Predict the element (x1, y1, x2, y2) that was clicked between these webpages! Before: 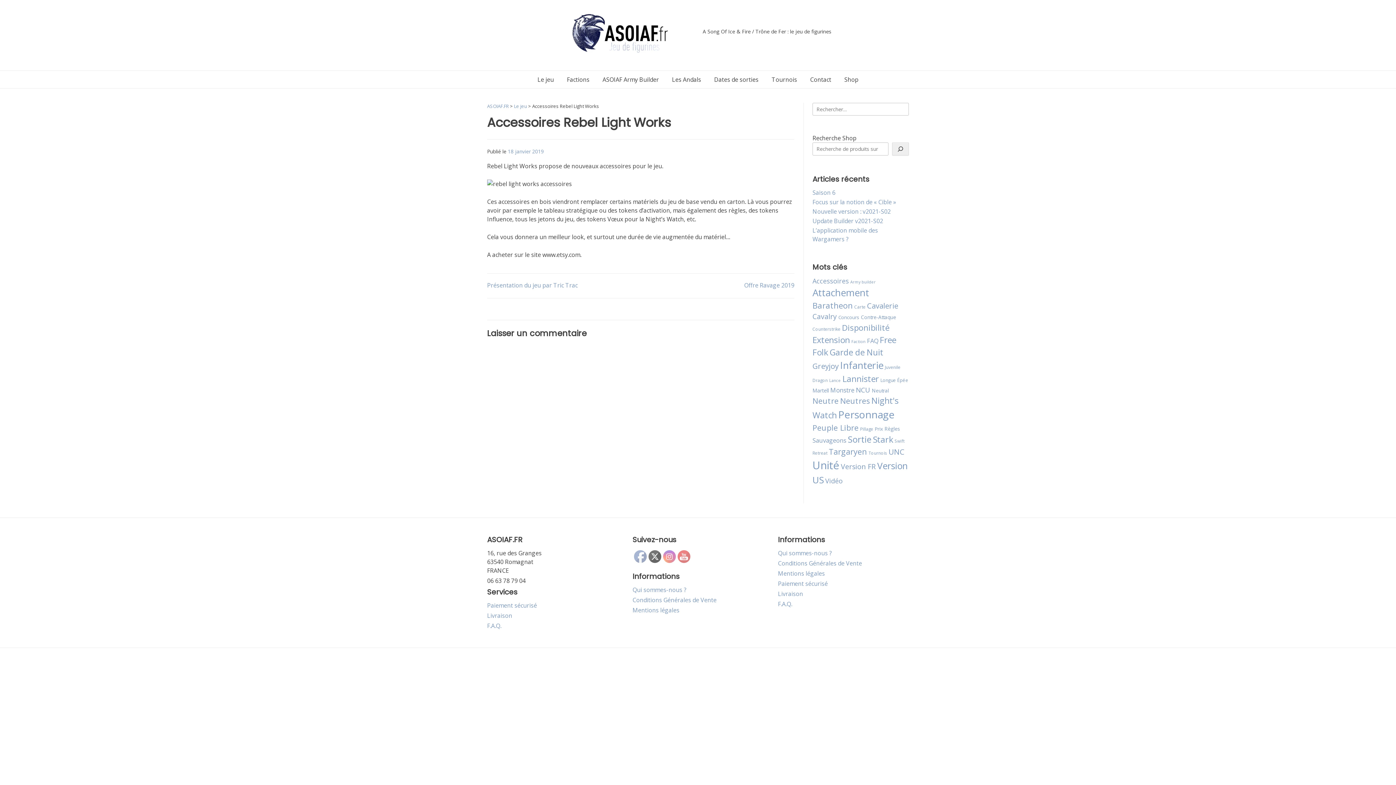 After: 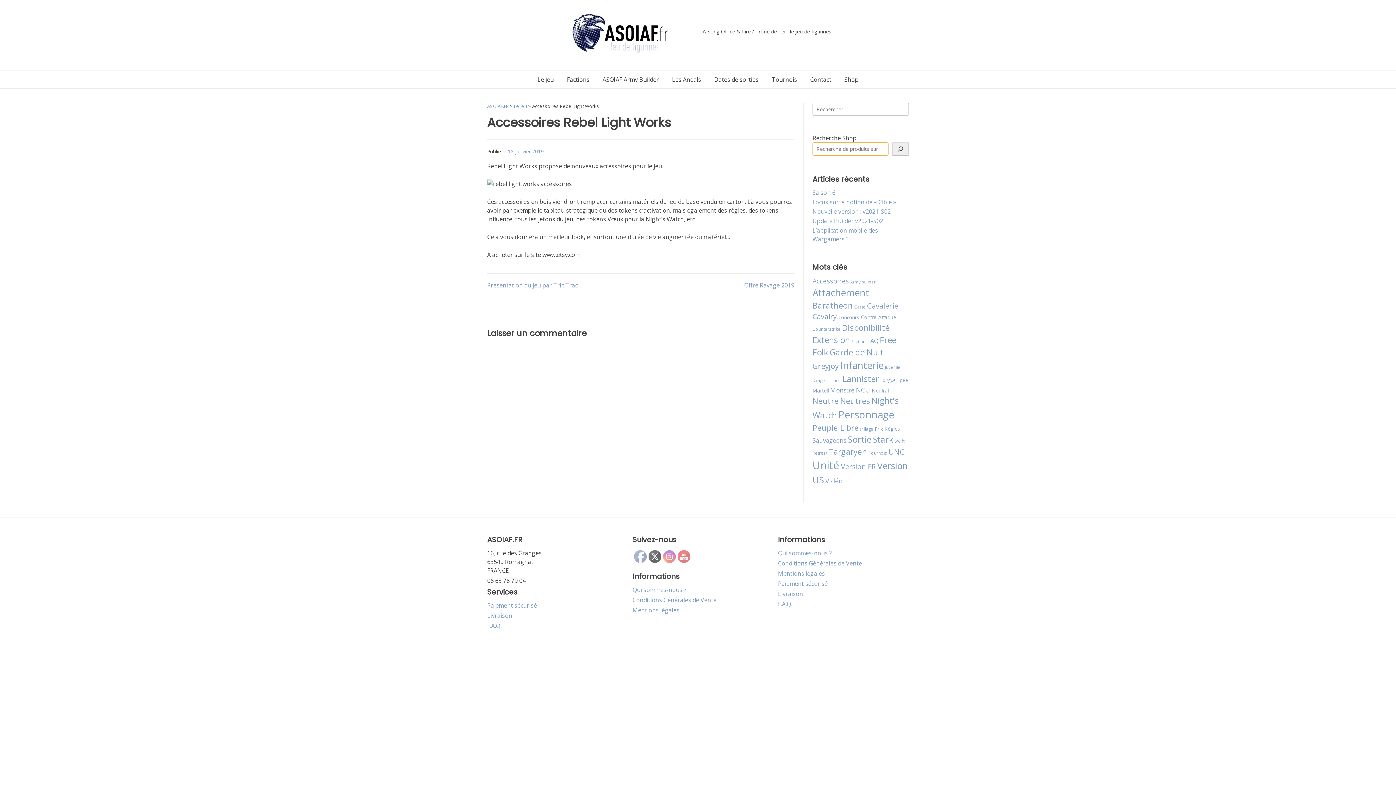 Action: label: Recherche bbox: (892, 142, 909, 155)